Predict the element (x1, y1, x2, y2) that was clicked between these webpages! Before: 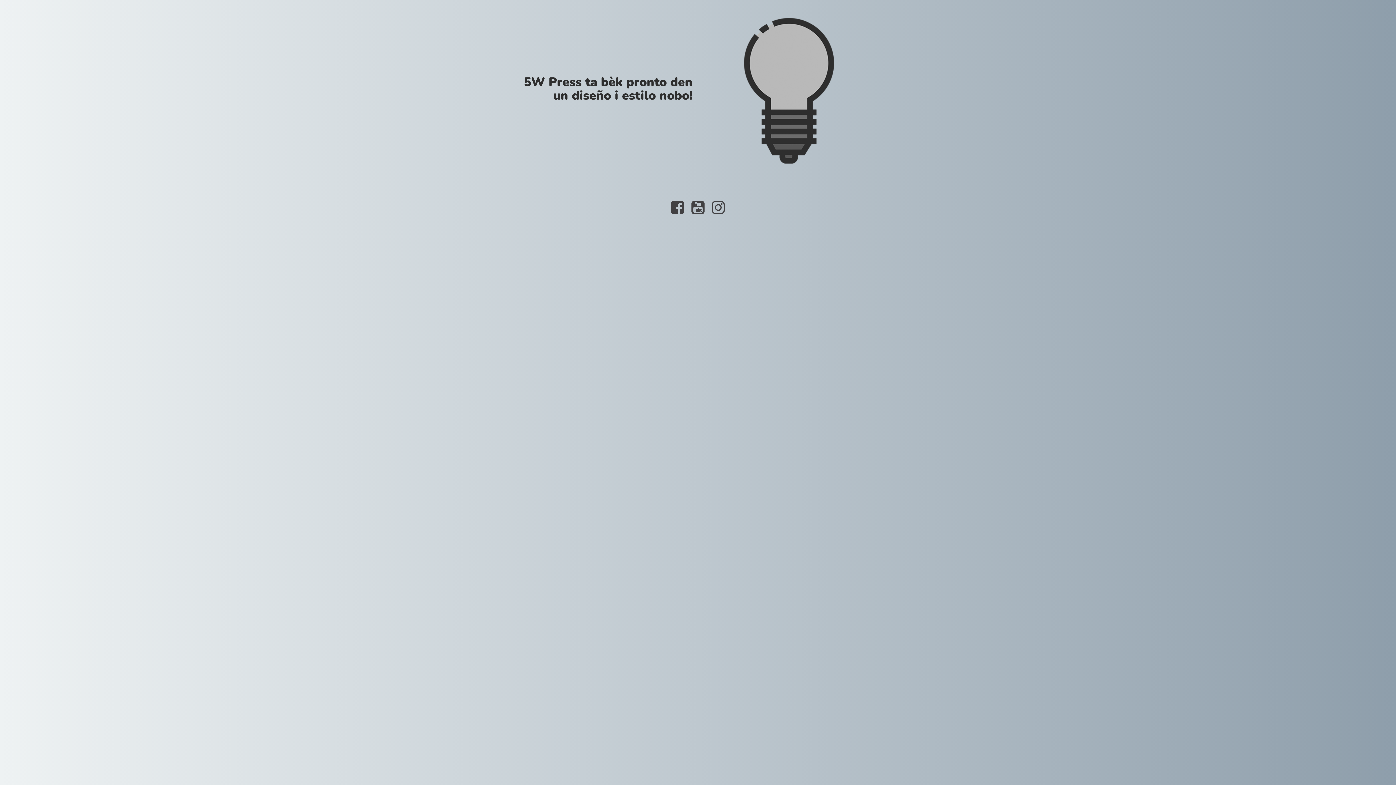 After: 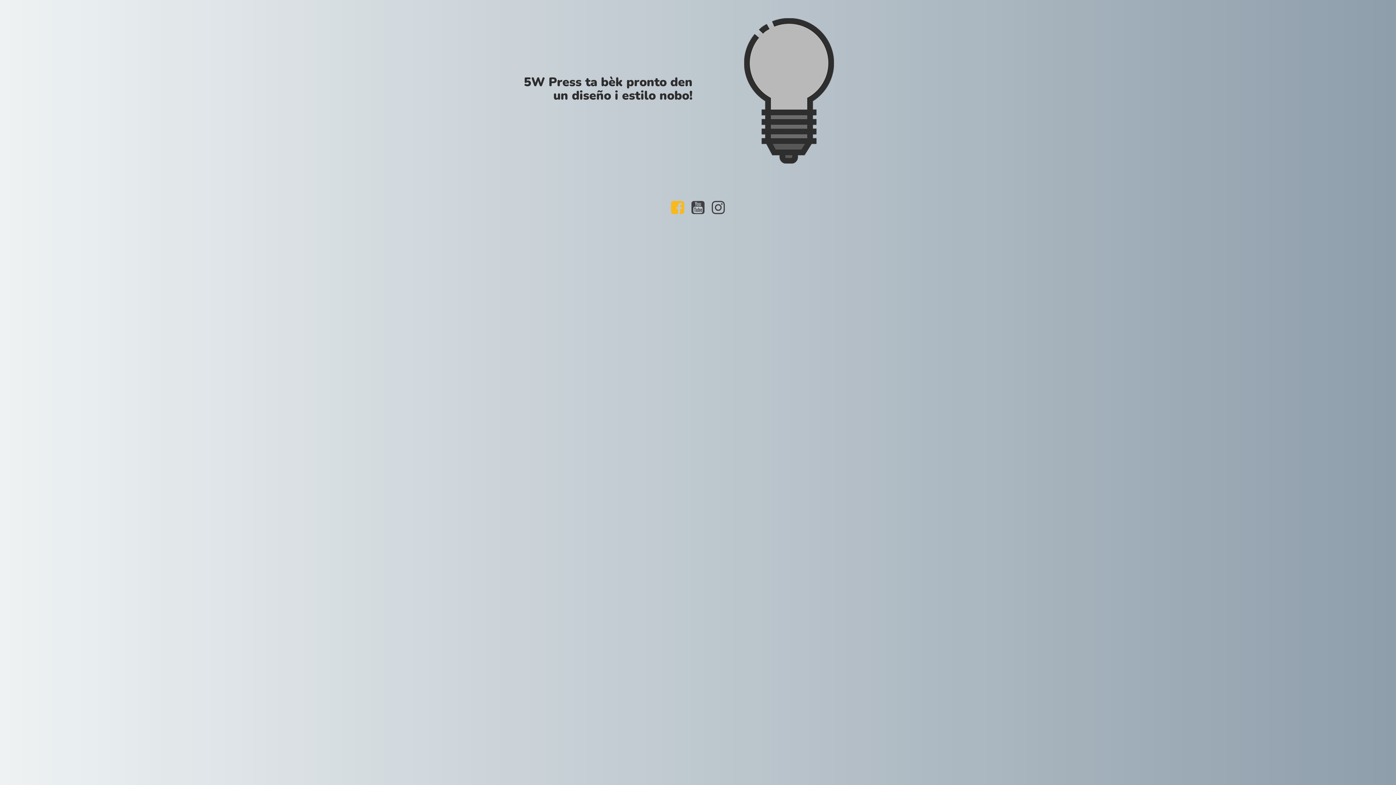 Action: bbox: (667, 208, 688, 214)